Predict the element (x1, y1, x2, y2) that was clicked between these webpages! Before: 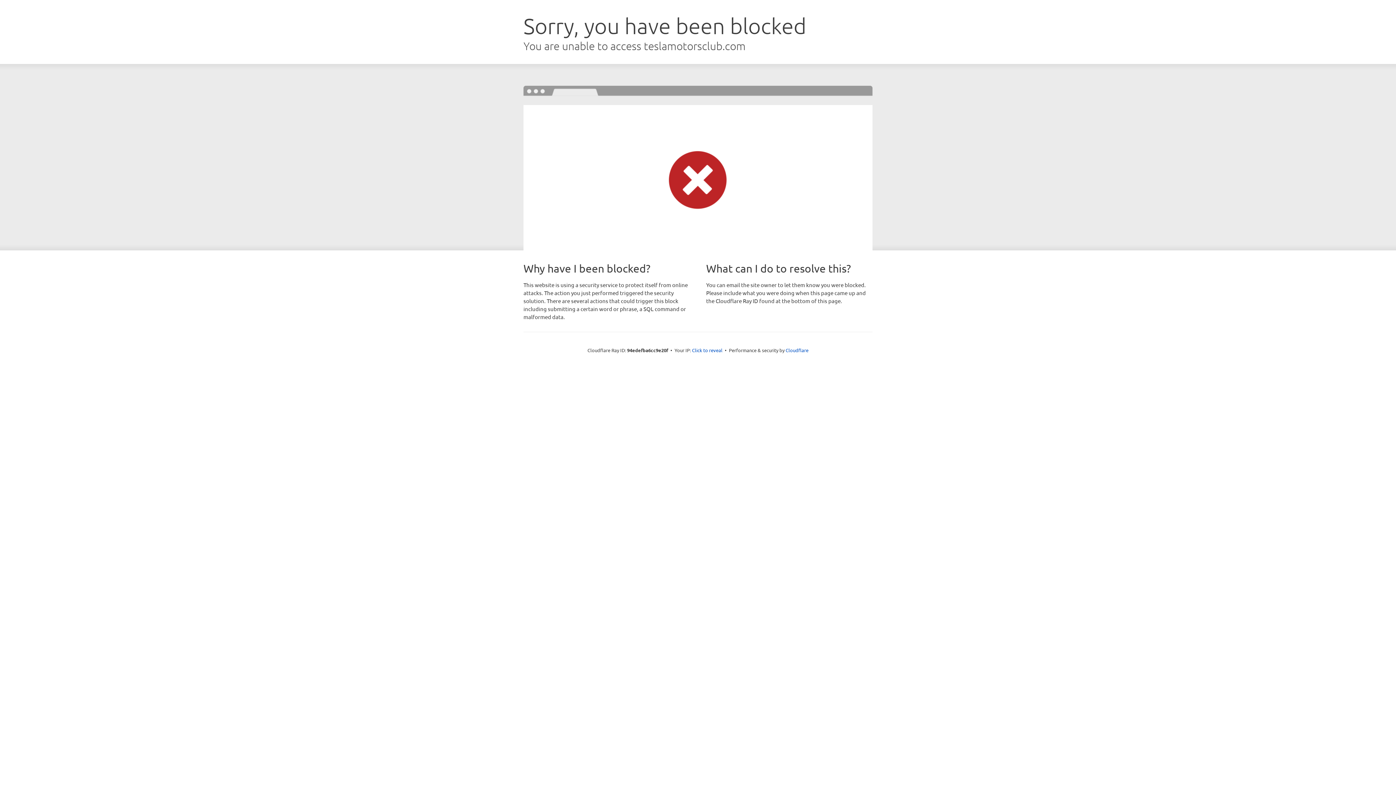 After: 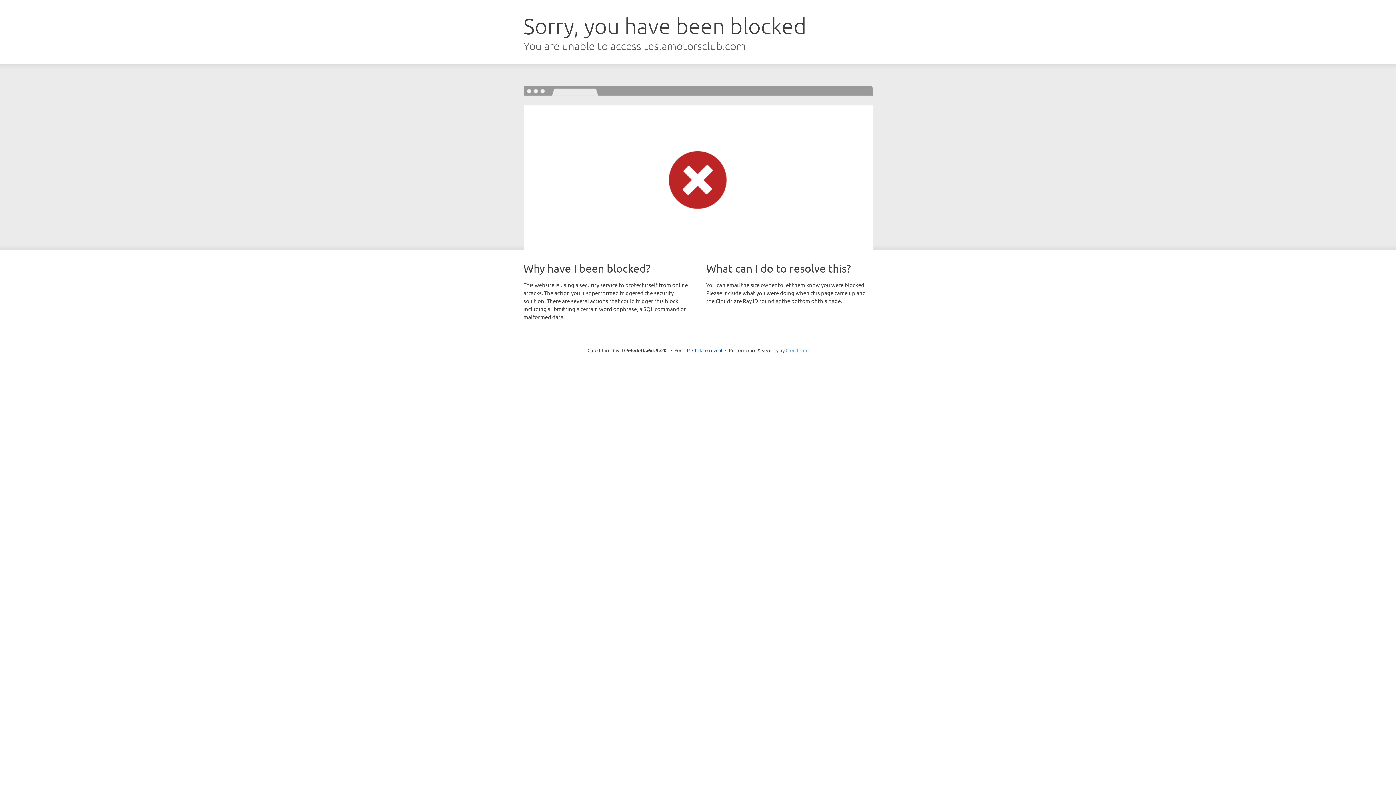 Action: bbox: (785, 347, 808, 353) label: Cloudflare